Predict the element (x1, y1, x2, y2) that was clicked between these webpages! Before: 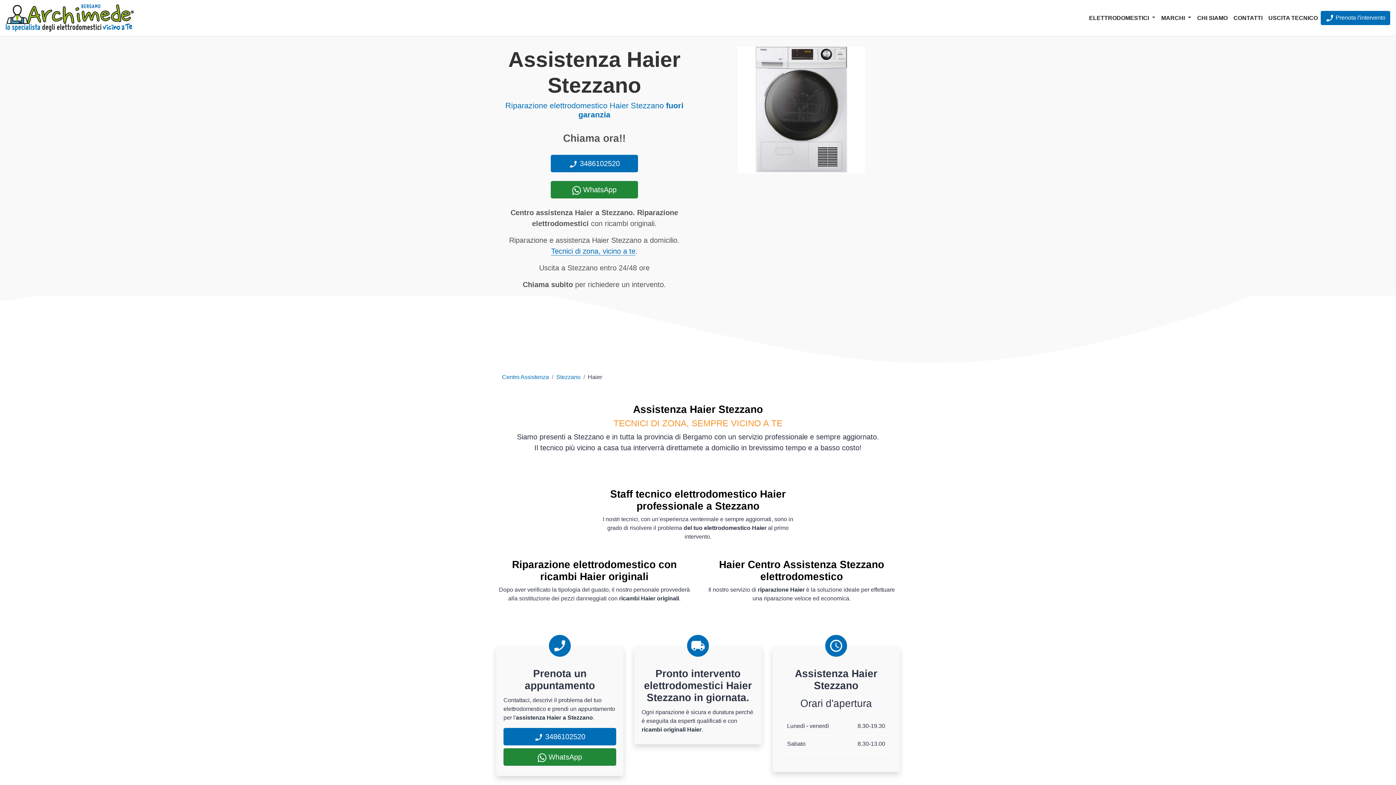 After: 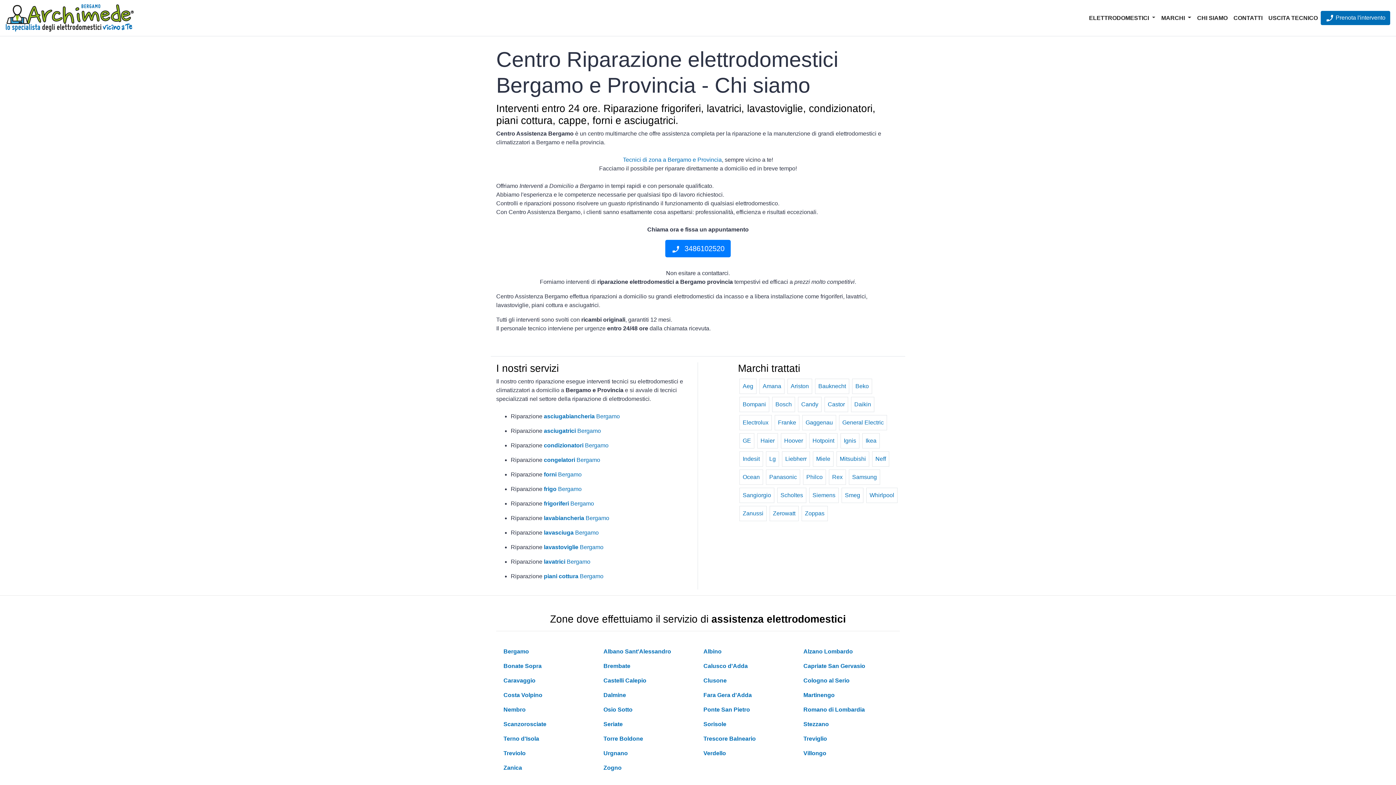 Action: label: CHI SIAMO bbox: (1194, 10, 1230, 25)